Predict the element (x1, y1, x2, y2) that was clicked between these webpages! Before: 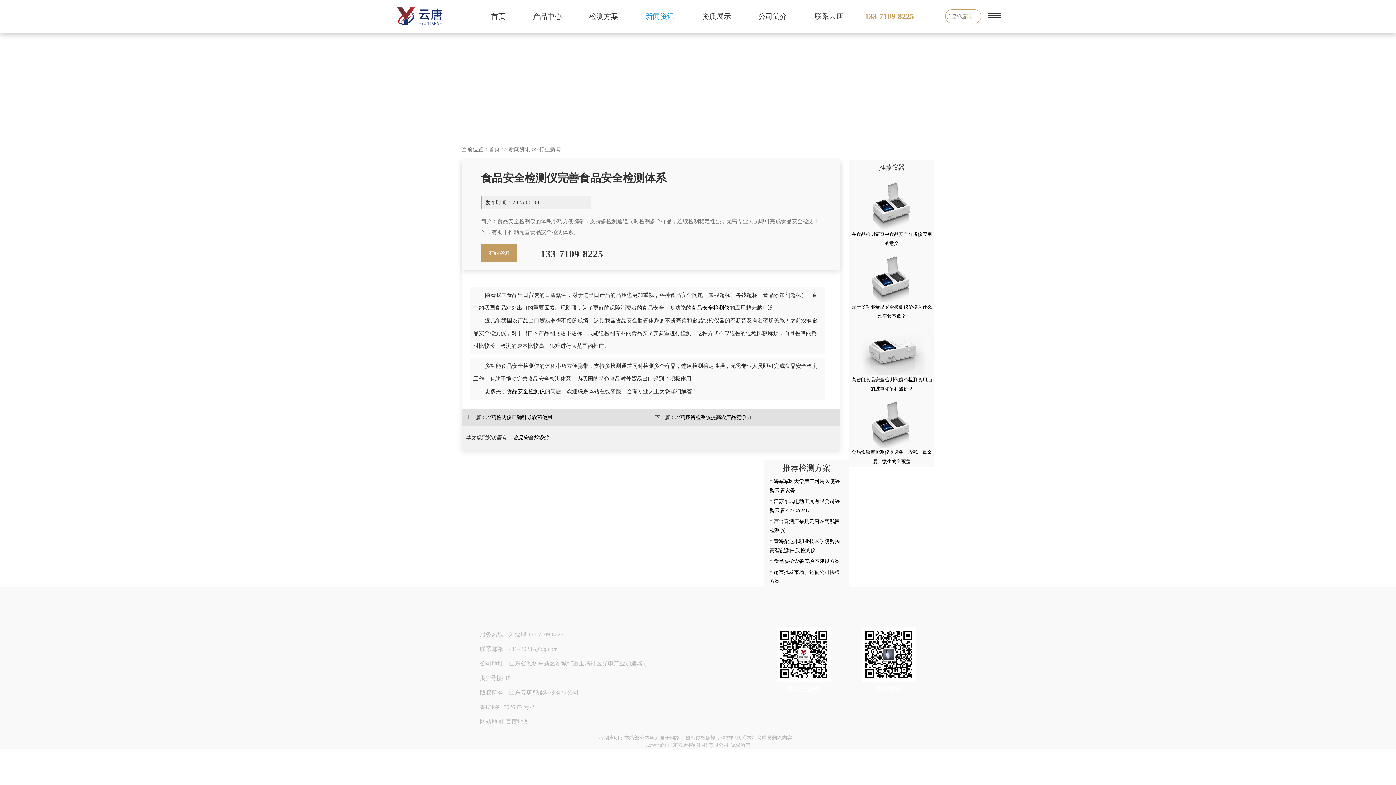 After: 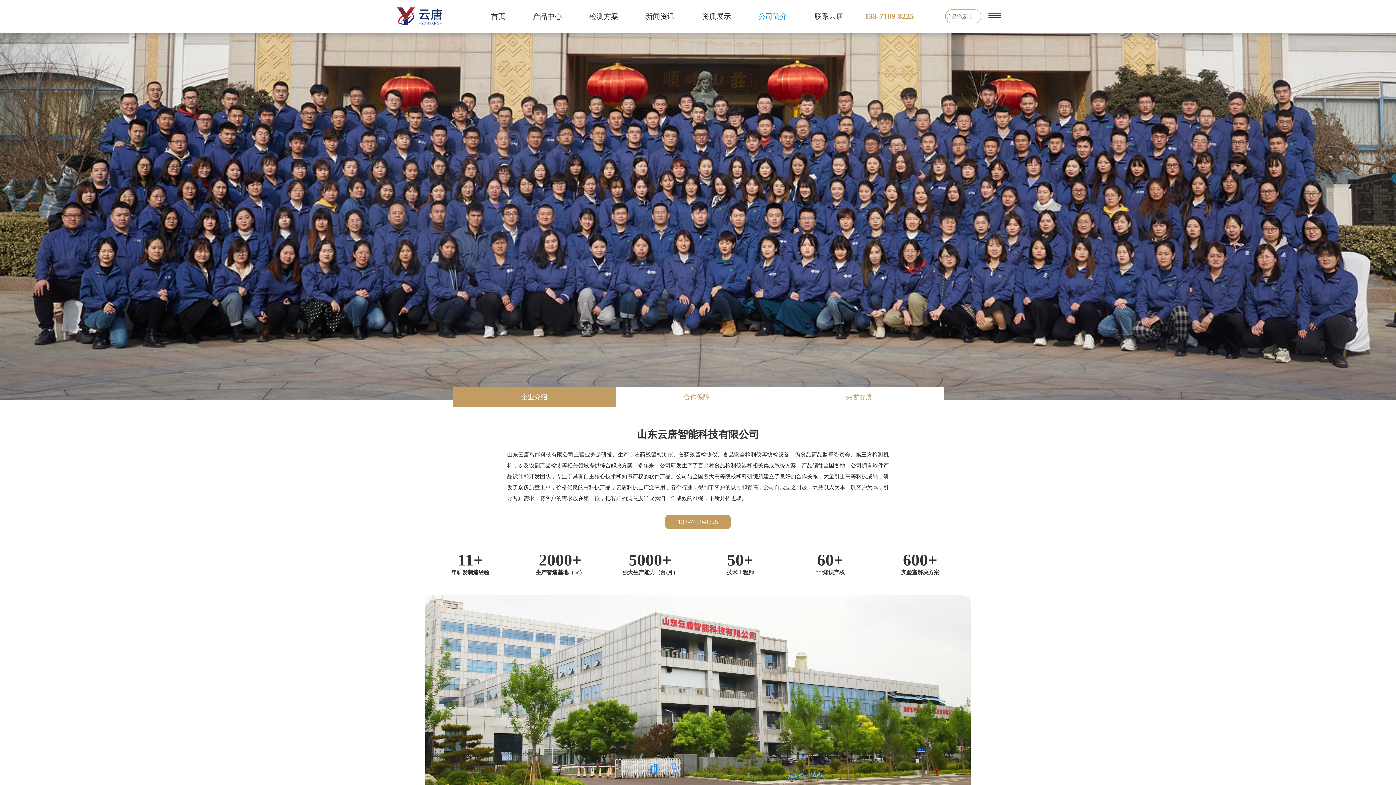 Action: label: 公司简介 bbox: (758, 0, 787, 32)